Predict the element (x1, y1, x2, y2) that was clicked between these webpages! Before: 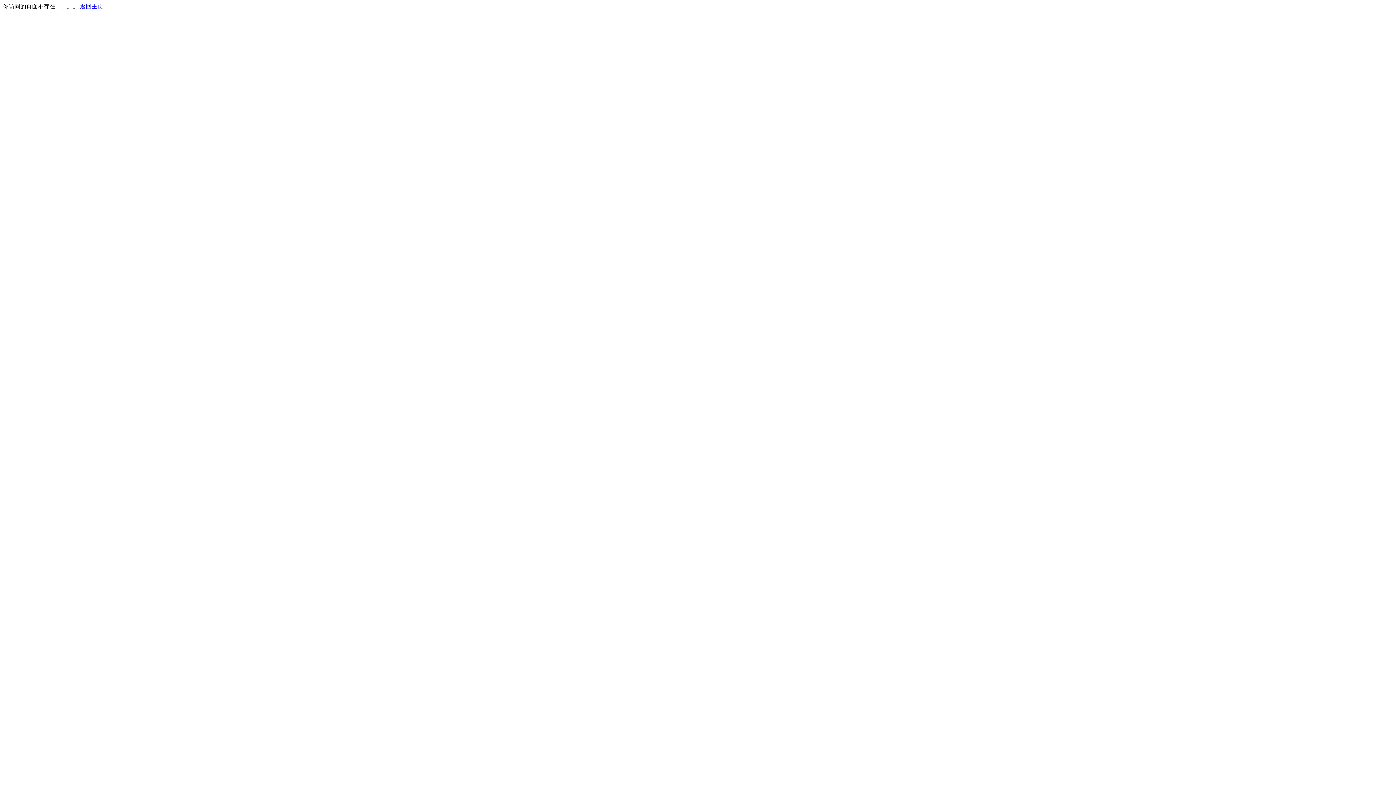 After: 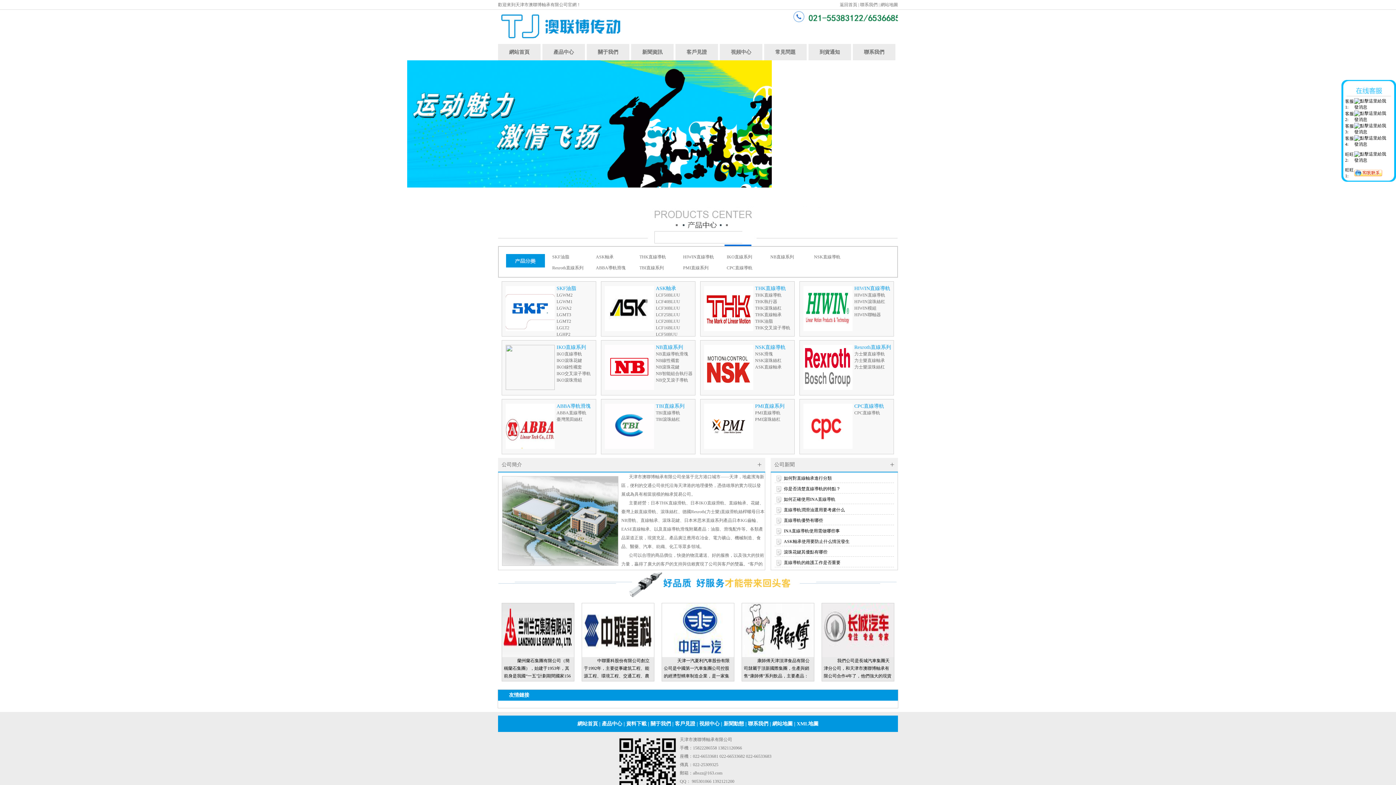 Action: bbox: (80, 3, 103, 9) label: 返回主页